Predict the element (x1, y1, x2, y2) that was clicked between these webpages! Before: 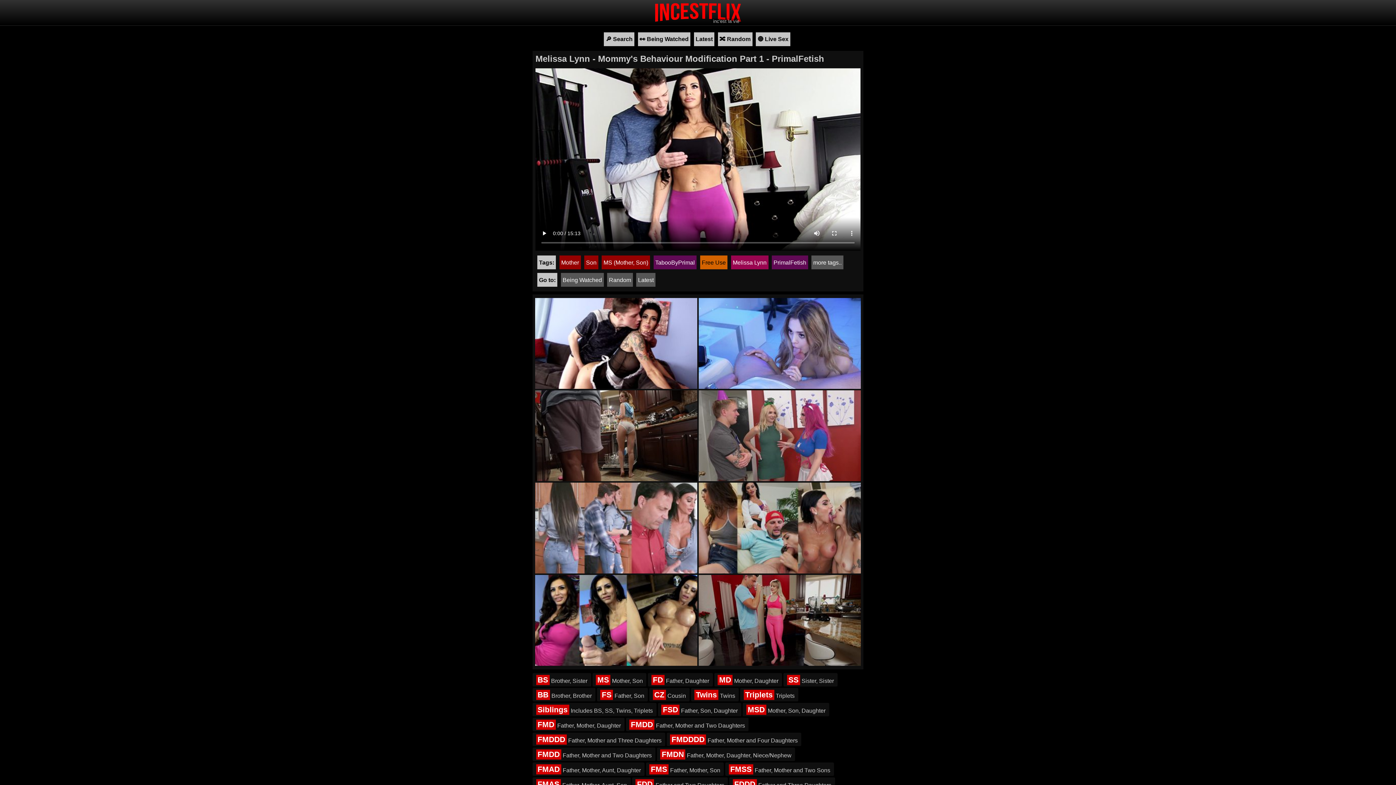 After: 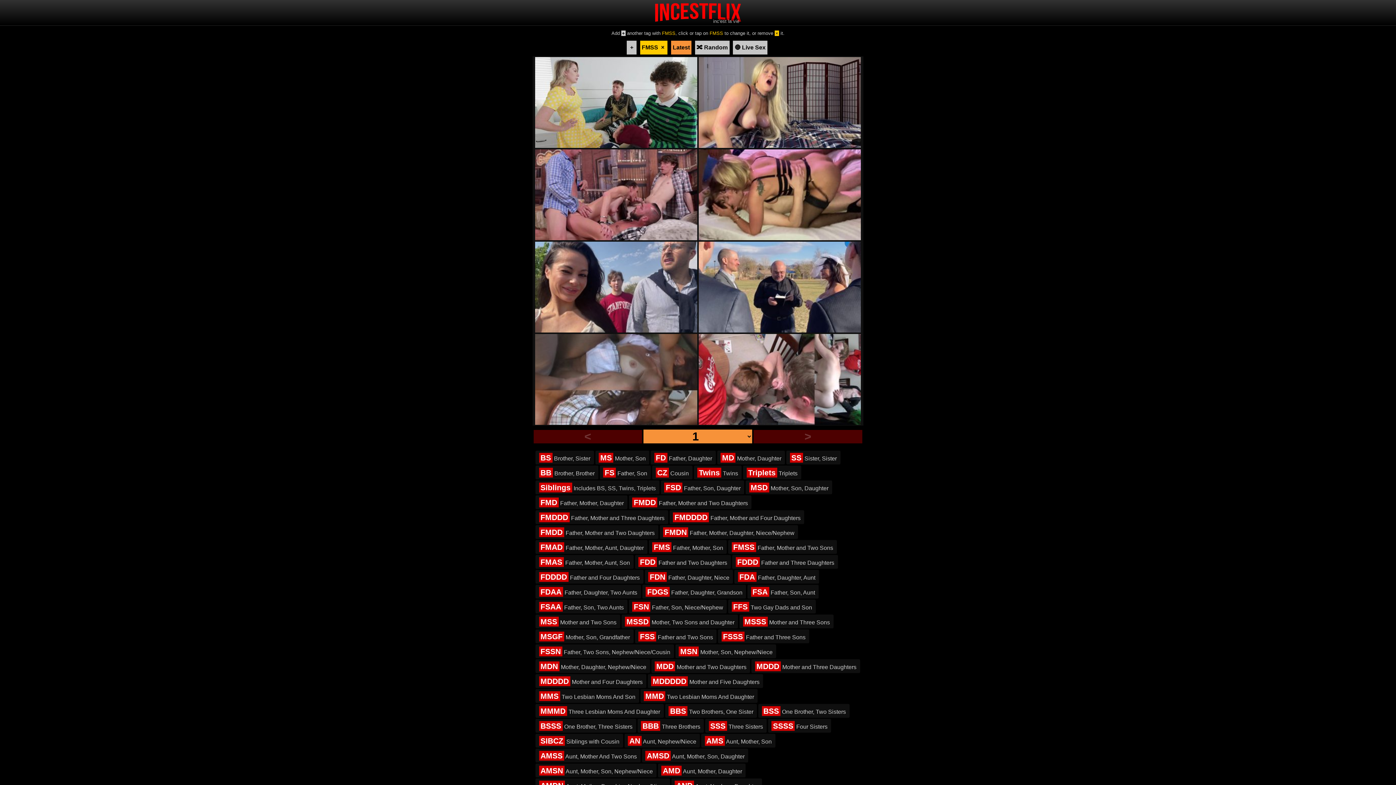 Action: label: FMSS Father, Mother and Two Sons bbox: (725, 762, 834, 776)